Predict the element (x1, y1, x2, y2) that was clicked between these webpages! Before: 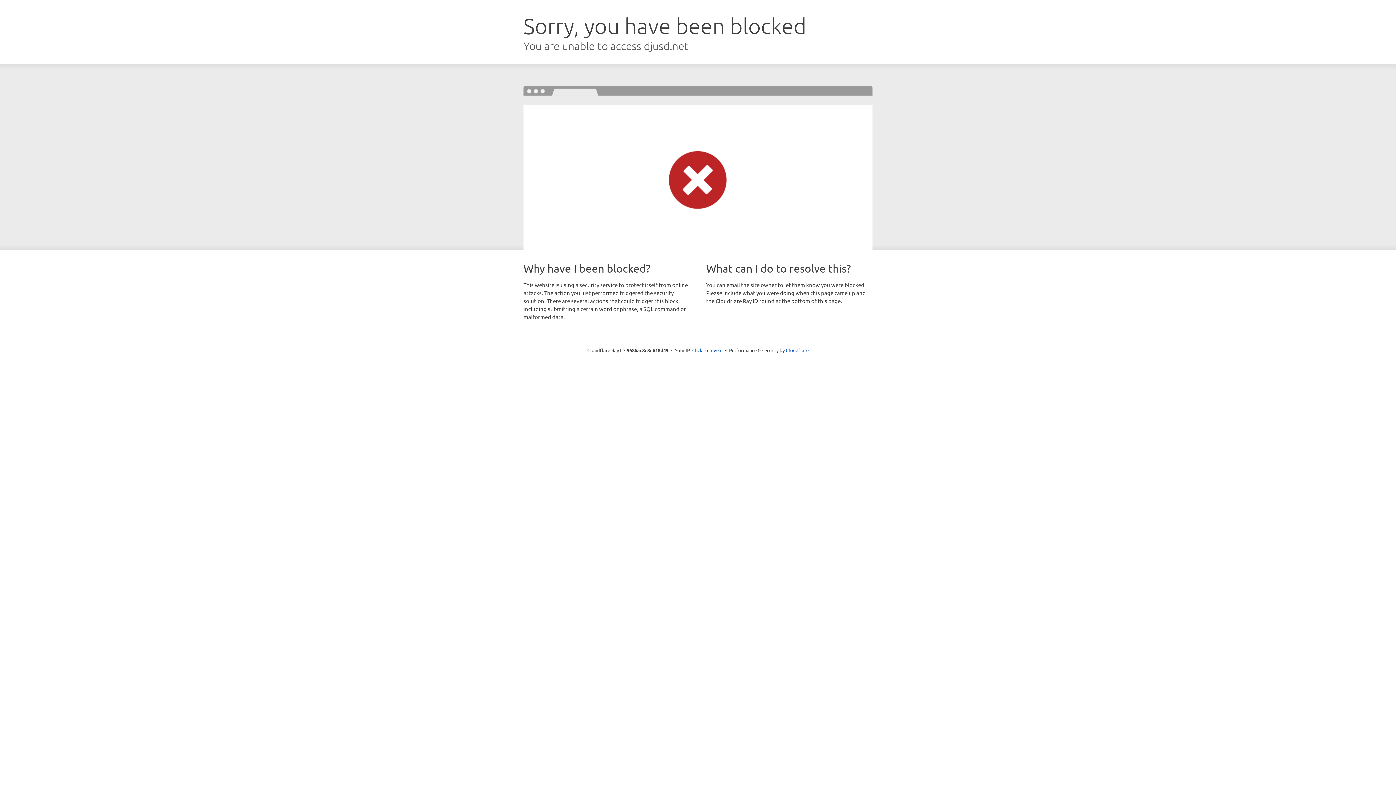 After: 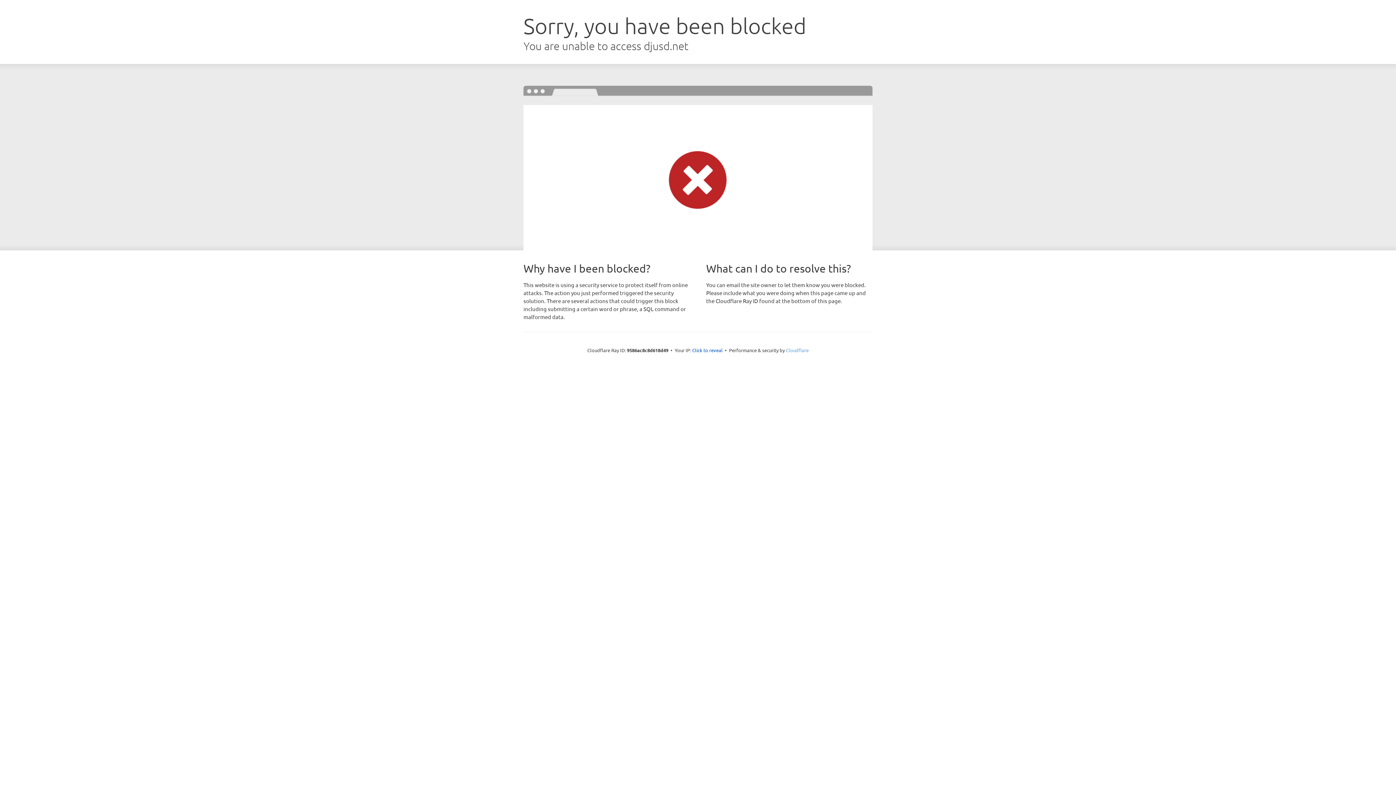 Action: bbox: (786, 347, 808, 353) label: Cloudflare